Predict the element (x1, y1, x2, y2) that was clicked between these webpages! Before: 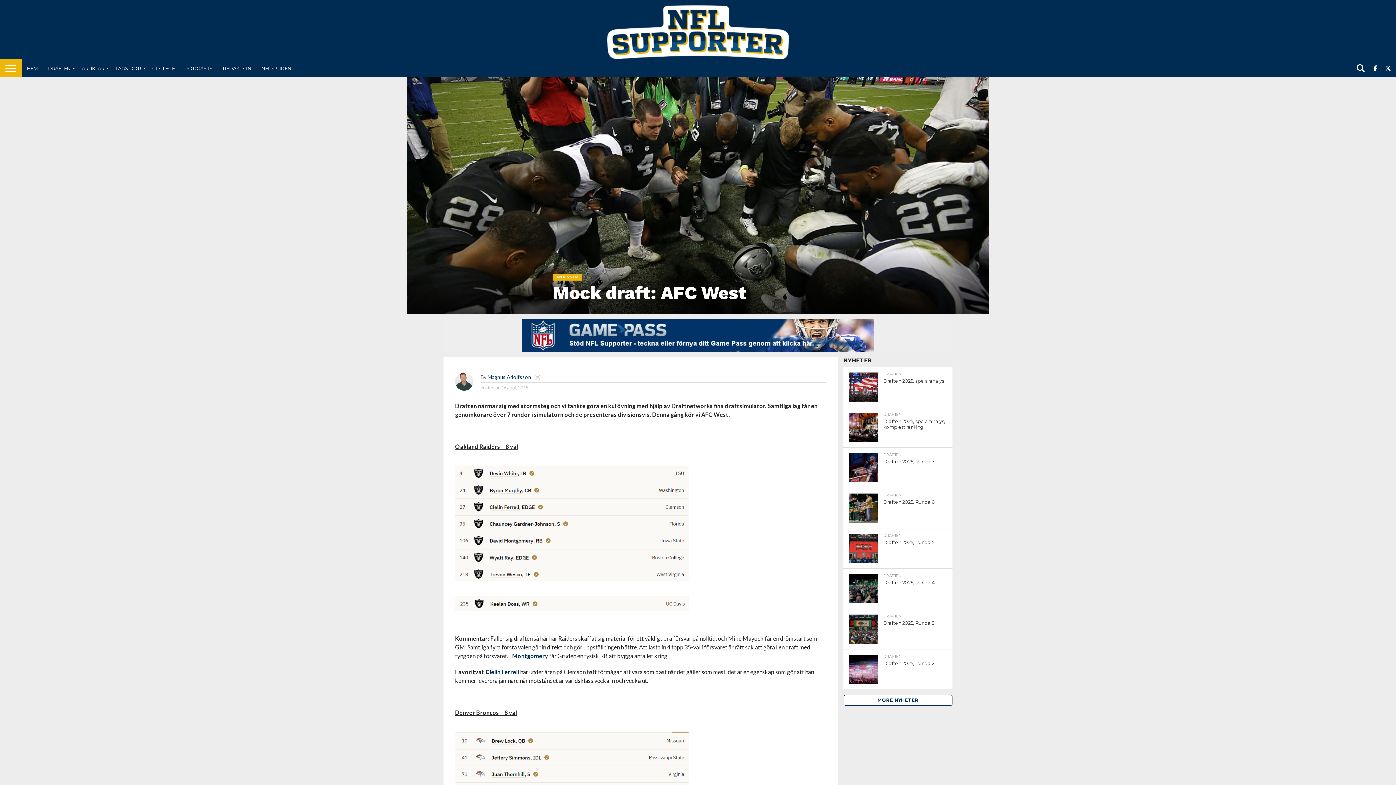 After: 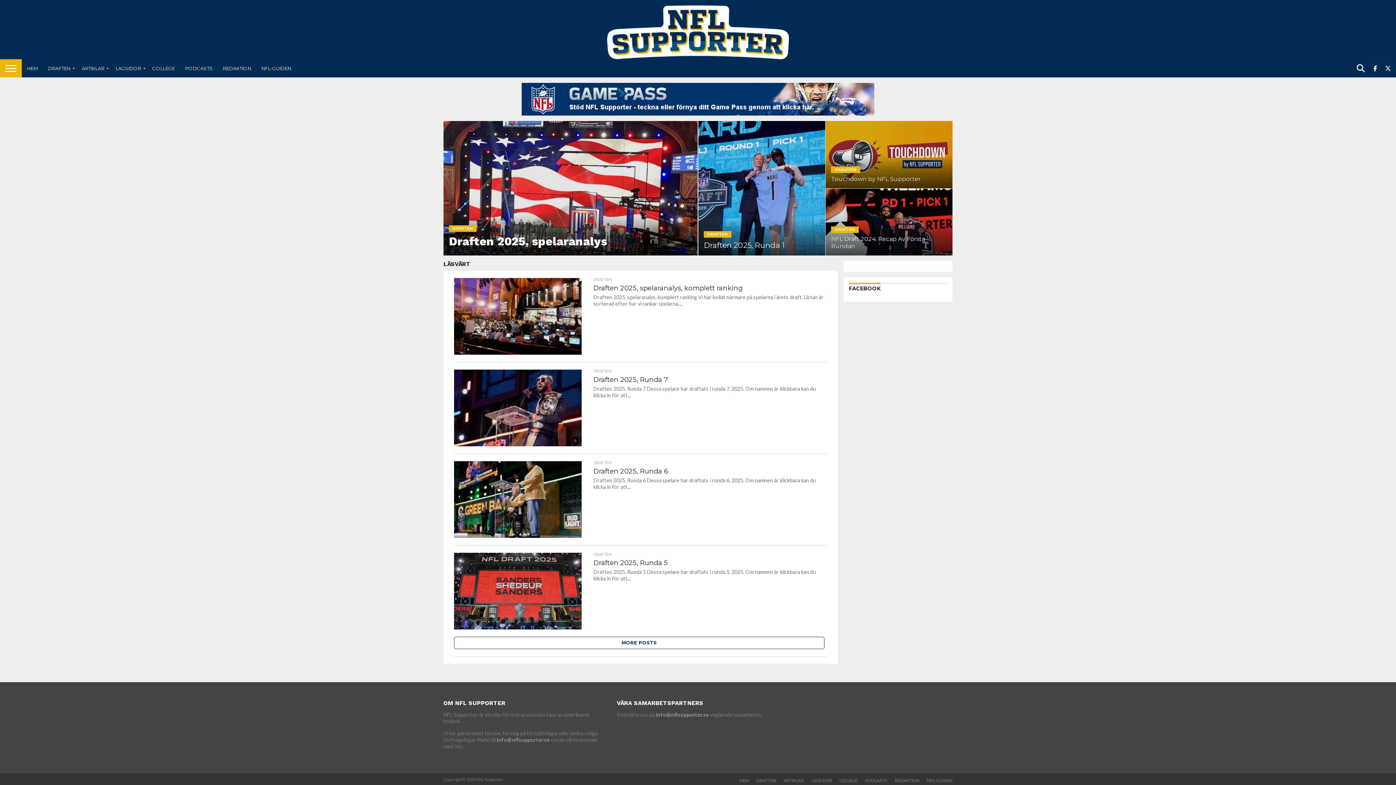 Action: bbox: (21, 59, 42, 77) label: HEM